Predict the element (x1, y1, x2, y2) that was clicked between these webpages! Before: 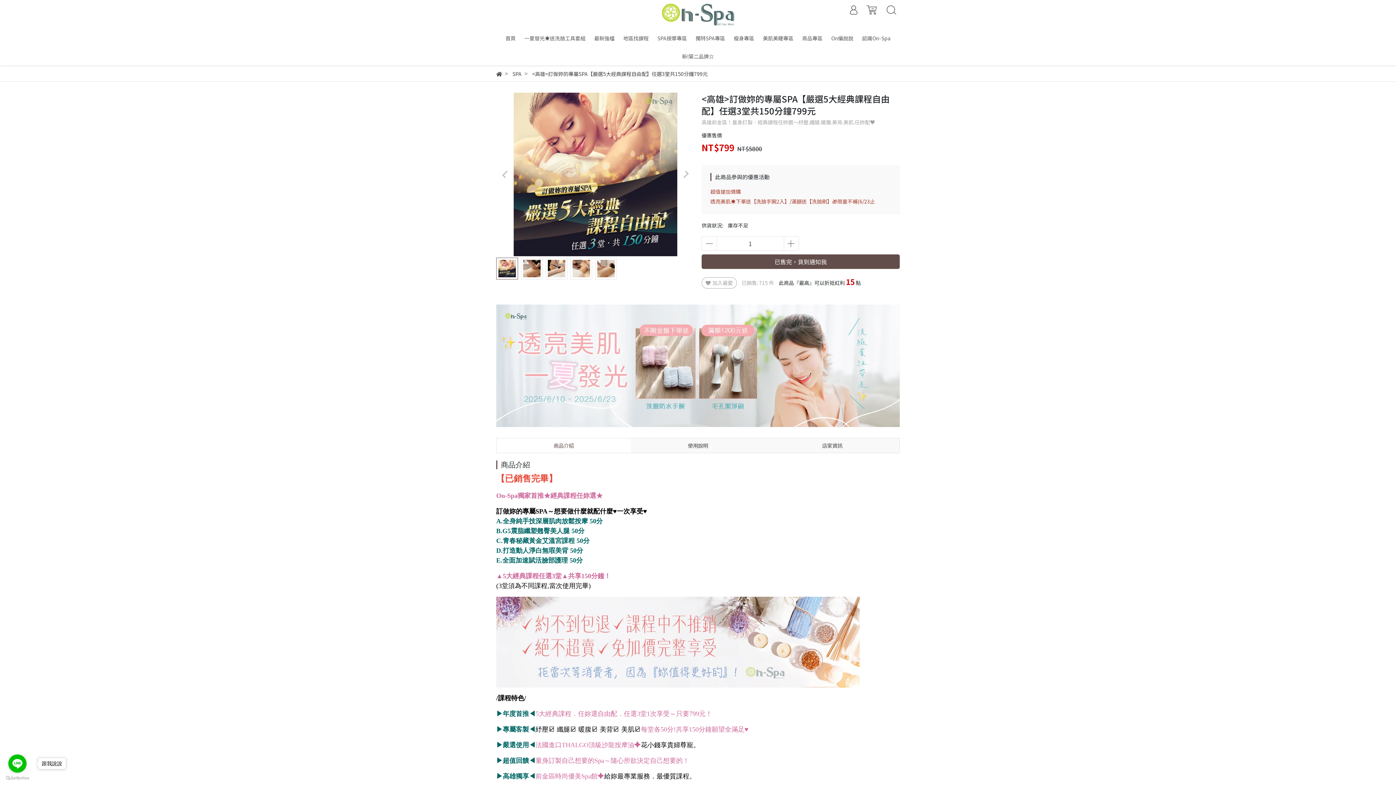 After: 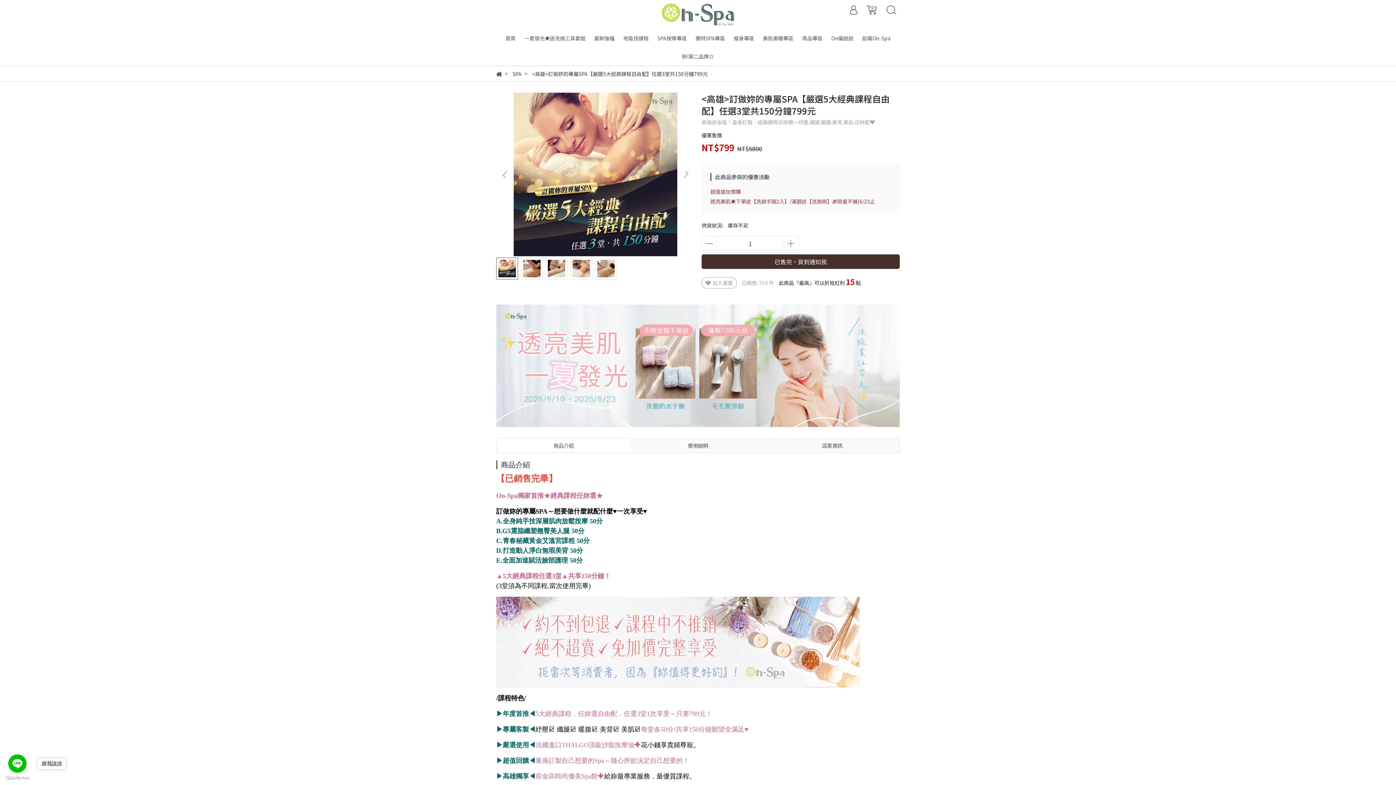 Action: label: 已售完，貨到通知我 bbox: (701, 254, 900, 269)